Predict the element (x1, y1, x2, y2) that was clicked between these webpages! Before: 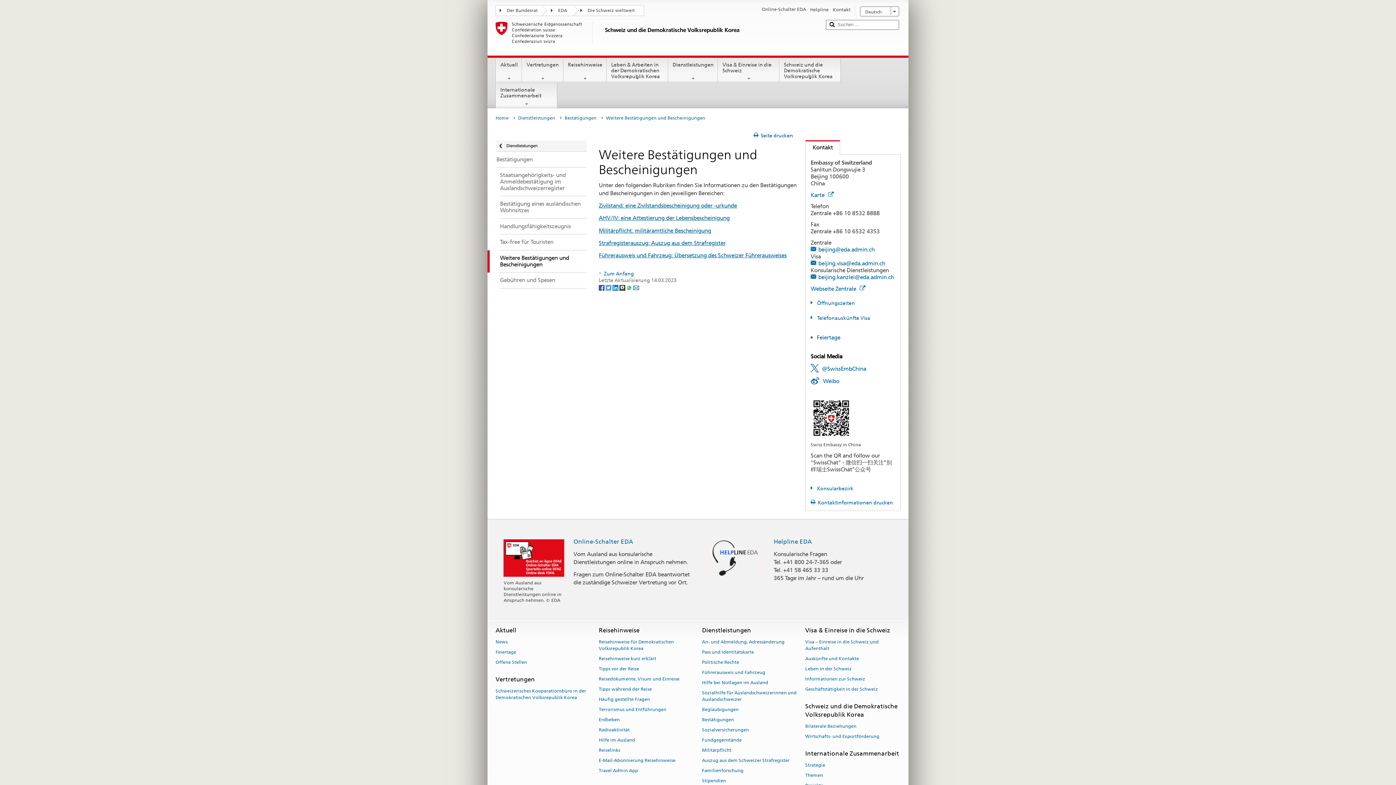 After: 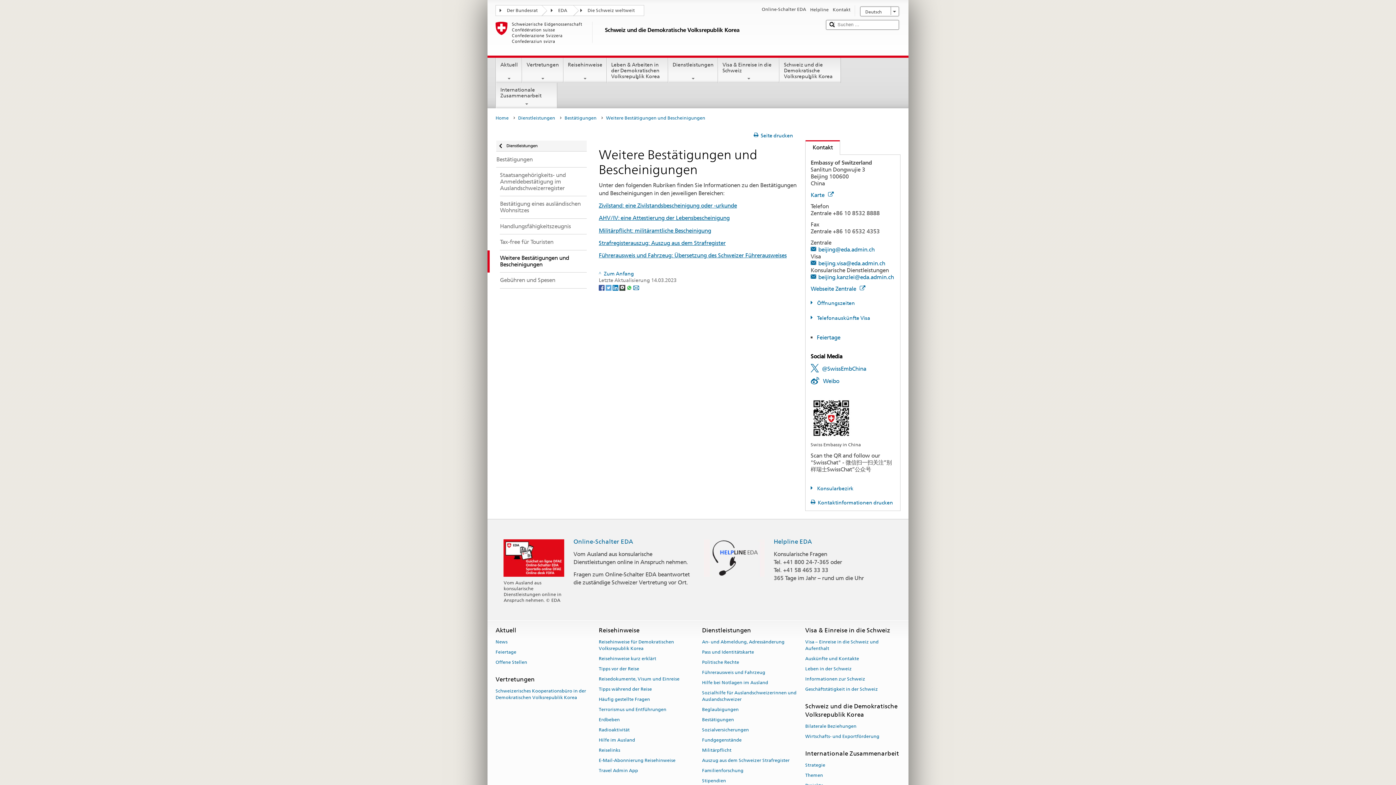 Action: bbox: (598, 284, 605, 290) label: Facebook